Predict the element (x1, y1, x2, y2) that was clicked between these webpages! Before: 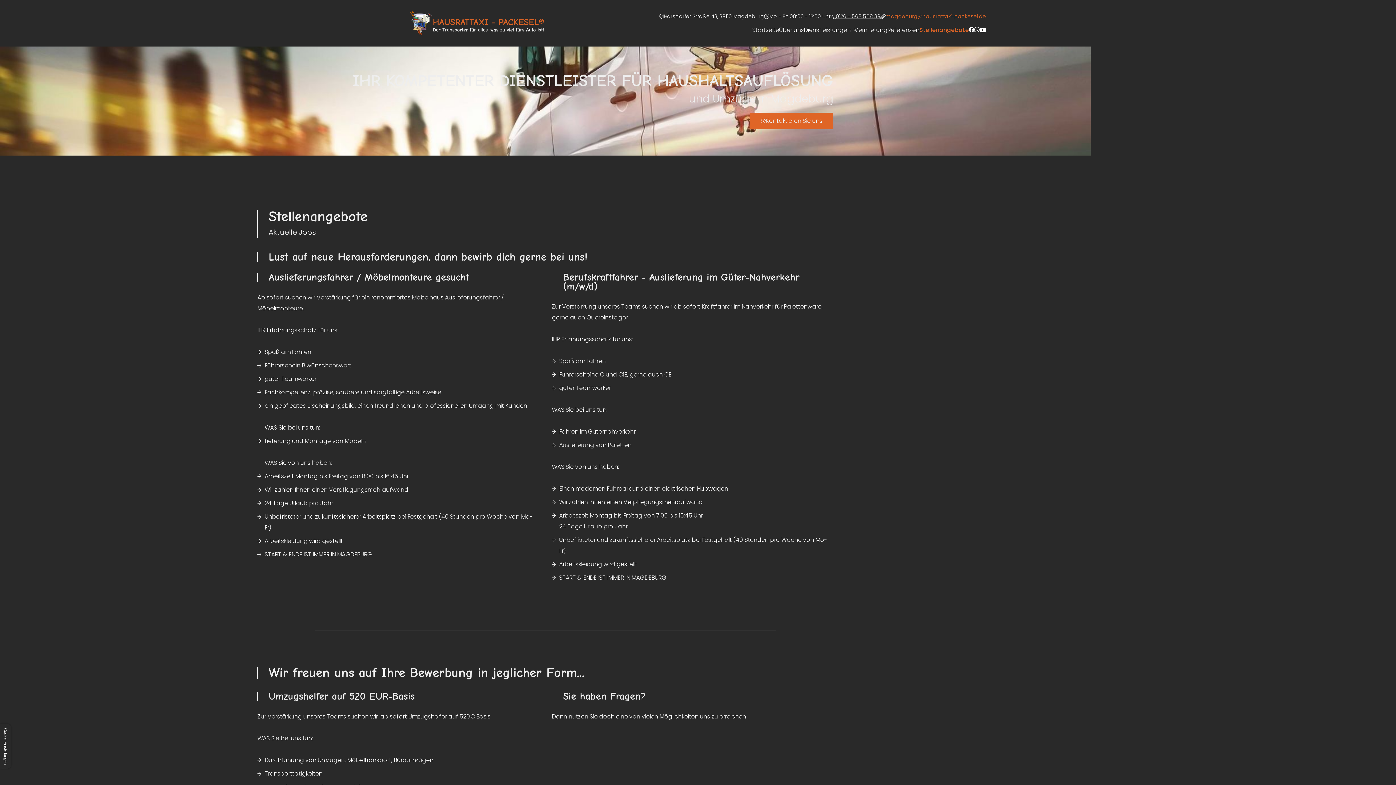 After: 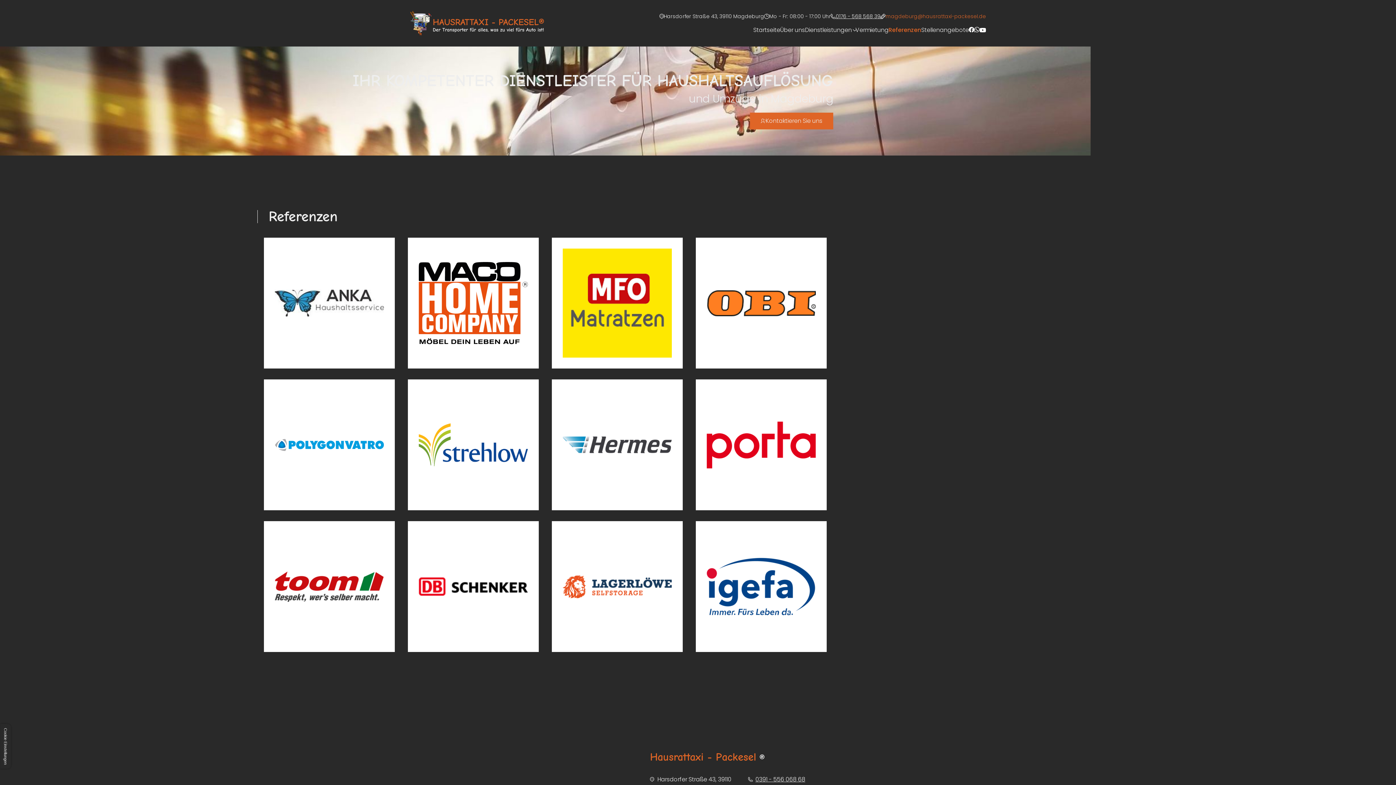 Action: label: Referenzen bbox: (887, 24, 919, 35)